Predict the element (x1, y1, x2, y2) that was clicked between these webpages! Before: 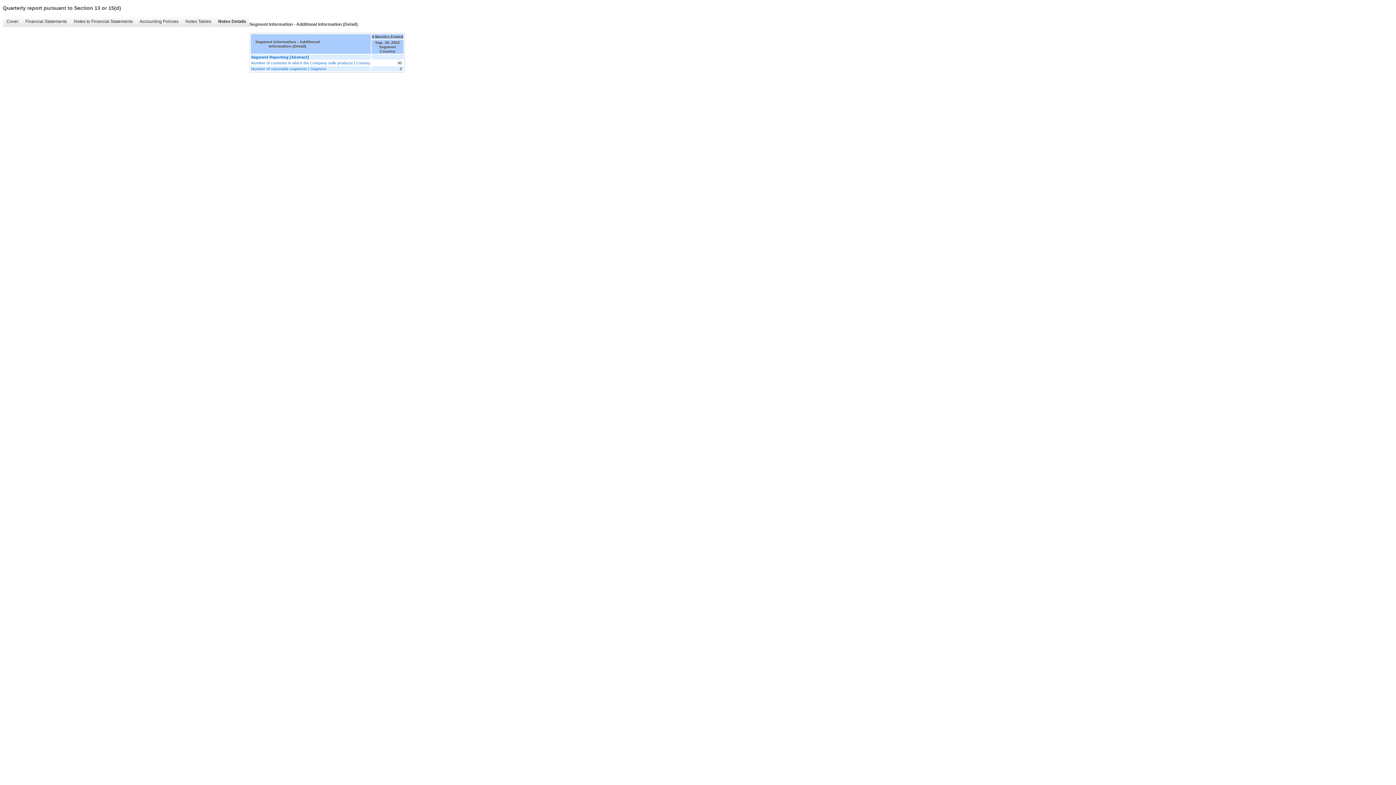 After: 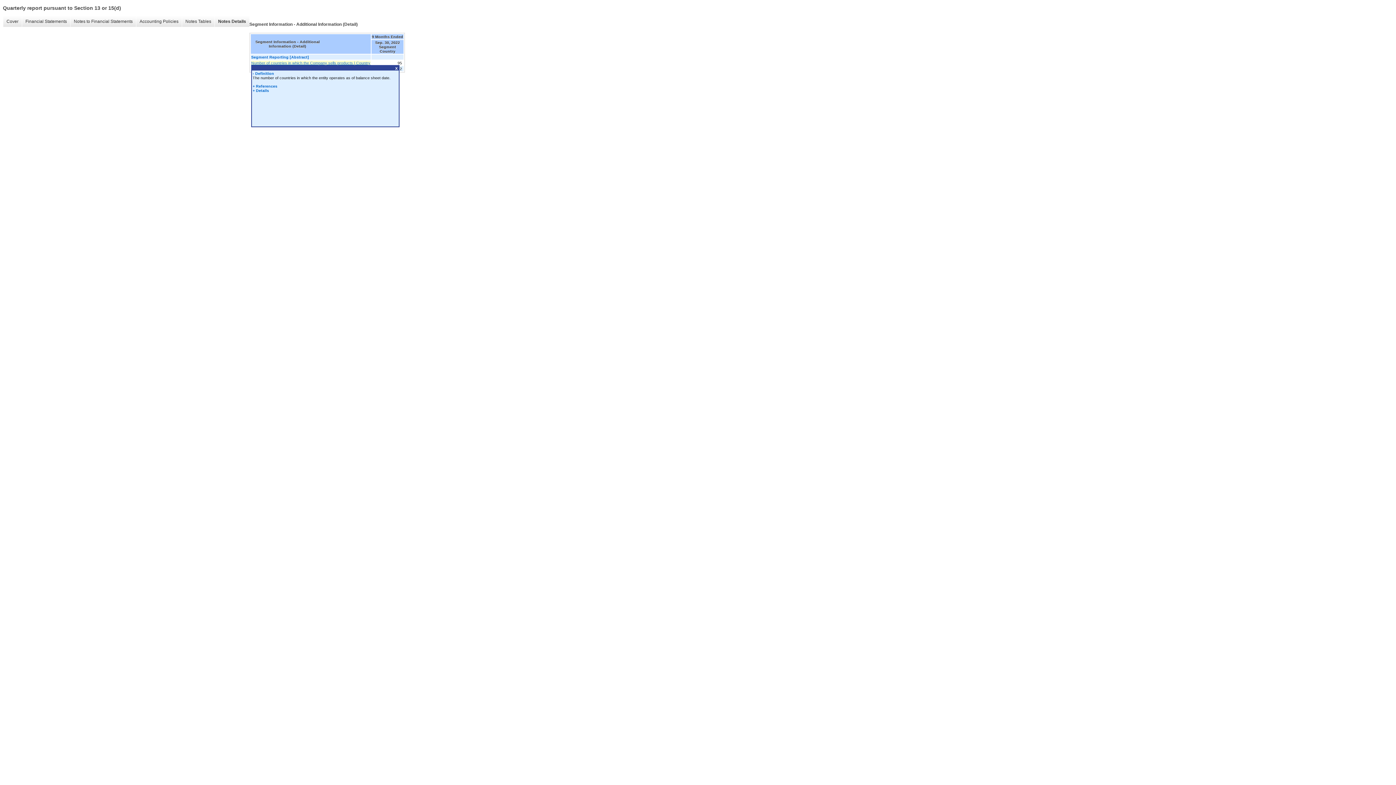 Action: label: Number of countries in which the Company sells products | Country bbox: (251, 60, 370, 65)